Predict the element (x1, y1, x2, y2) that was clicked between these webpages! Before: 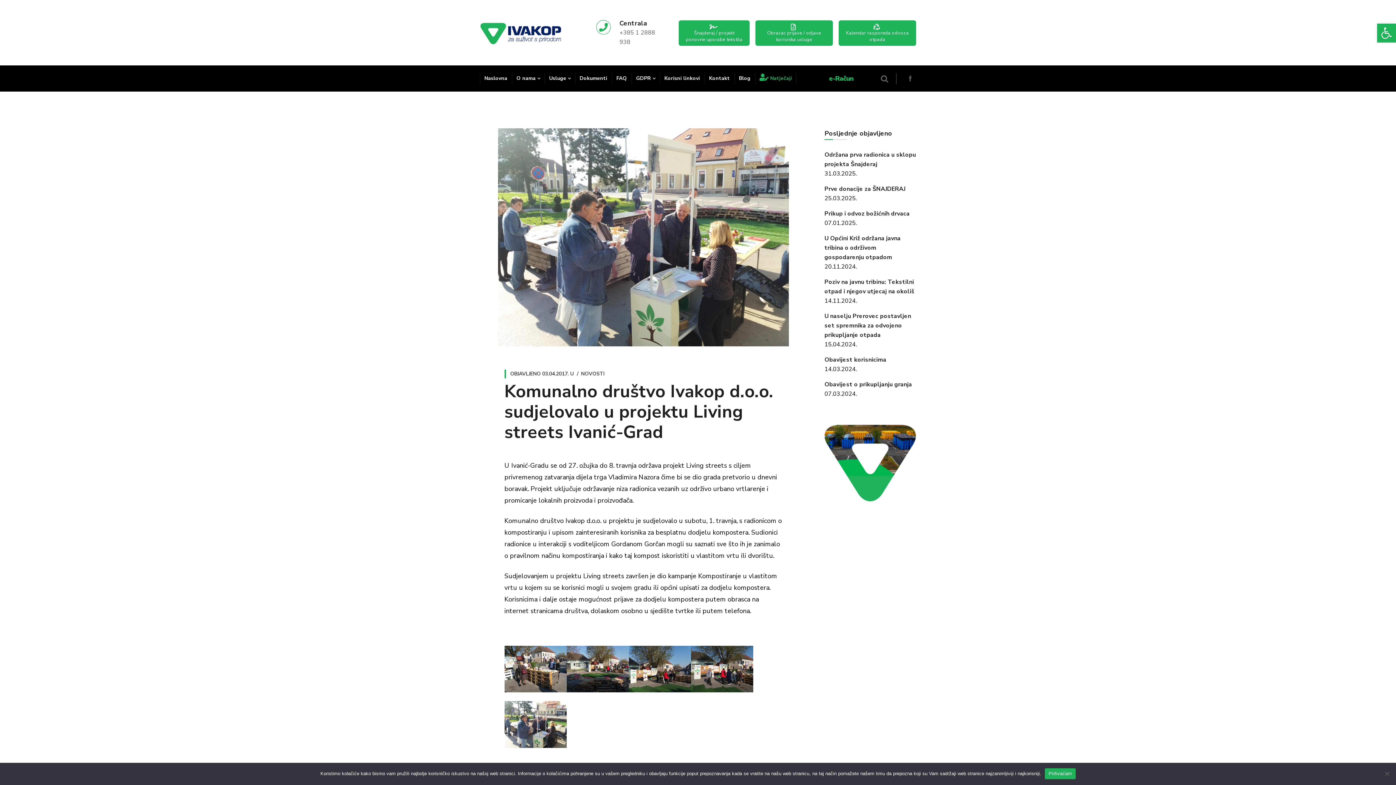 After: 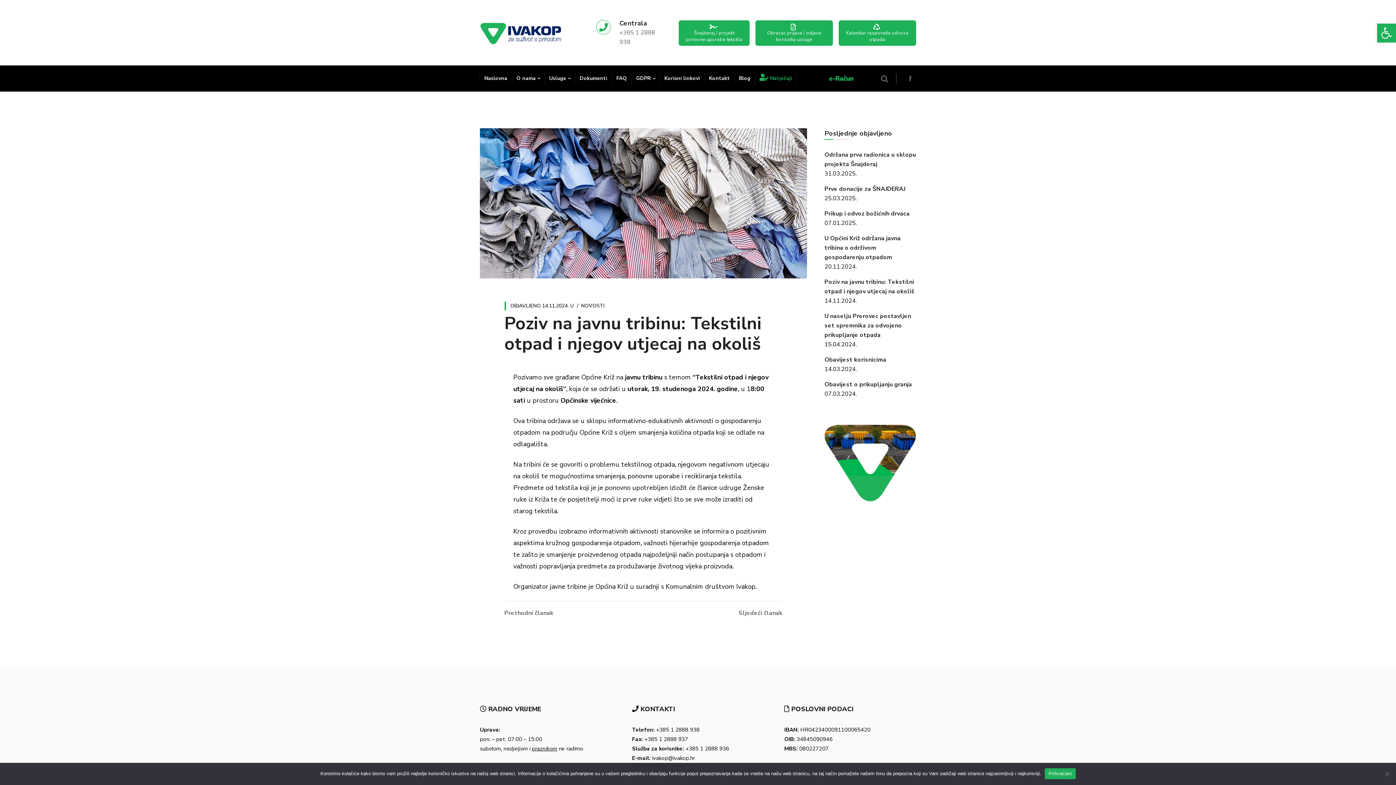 Action: label: Poziv na javnu tribinu: Tekstilni otpad i njegov utjecaj na okoliš bbox: (824, 277, 916, 296)